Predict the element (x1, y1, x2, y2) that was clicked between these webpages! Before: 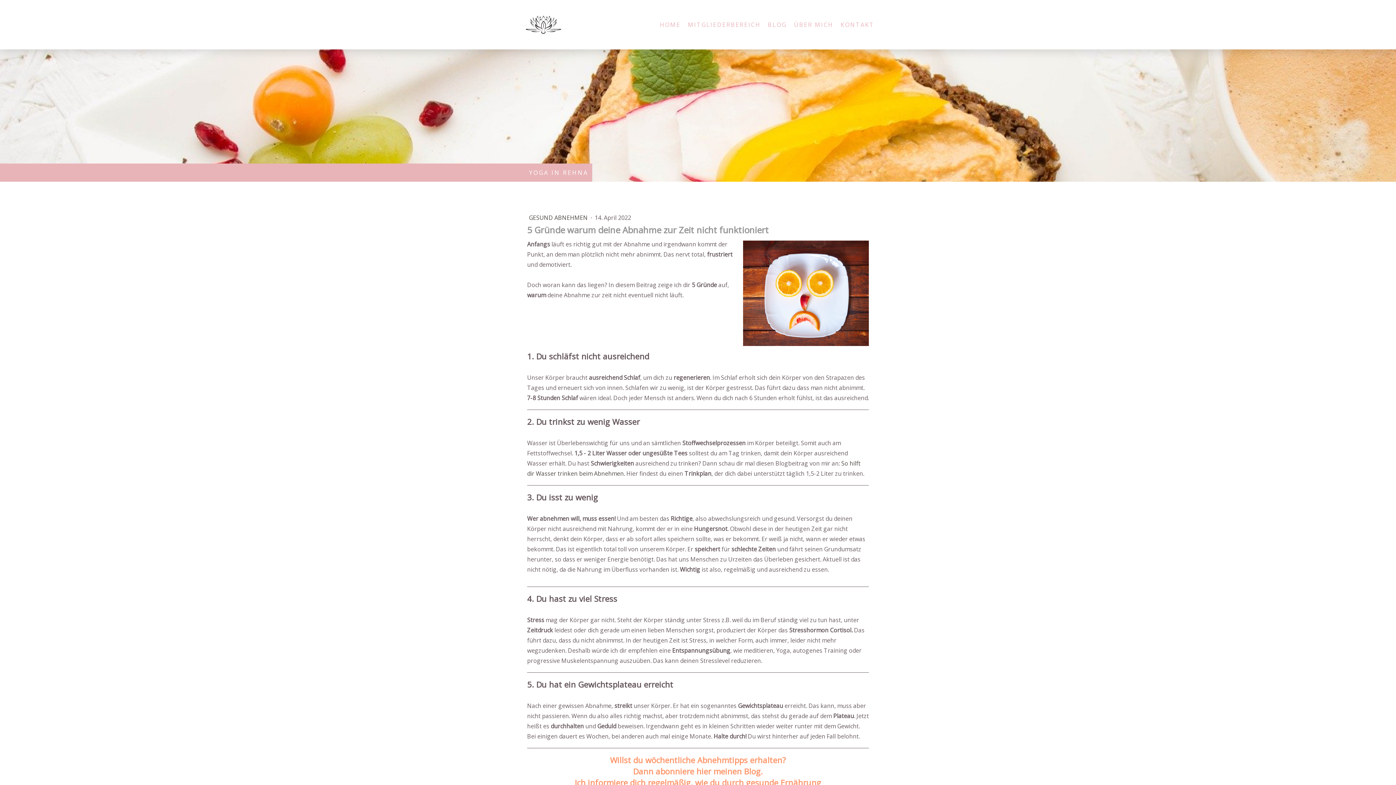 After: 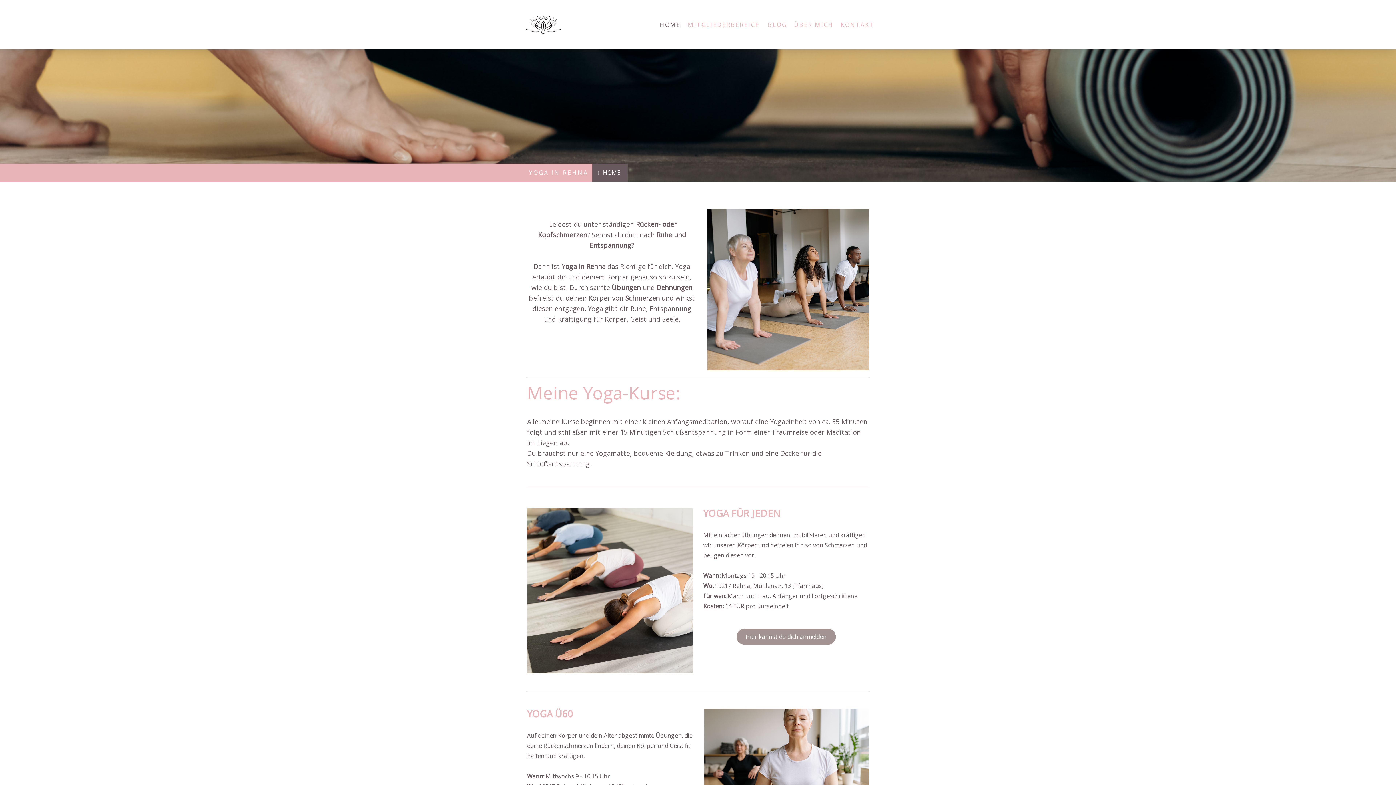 Action: bbox: (520, 5, 566, 13)